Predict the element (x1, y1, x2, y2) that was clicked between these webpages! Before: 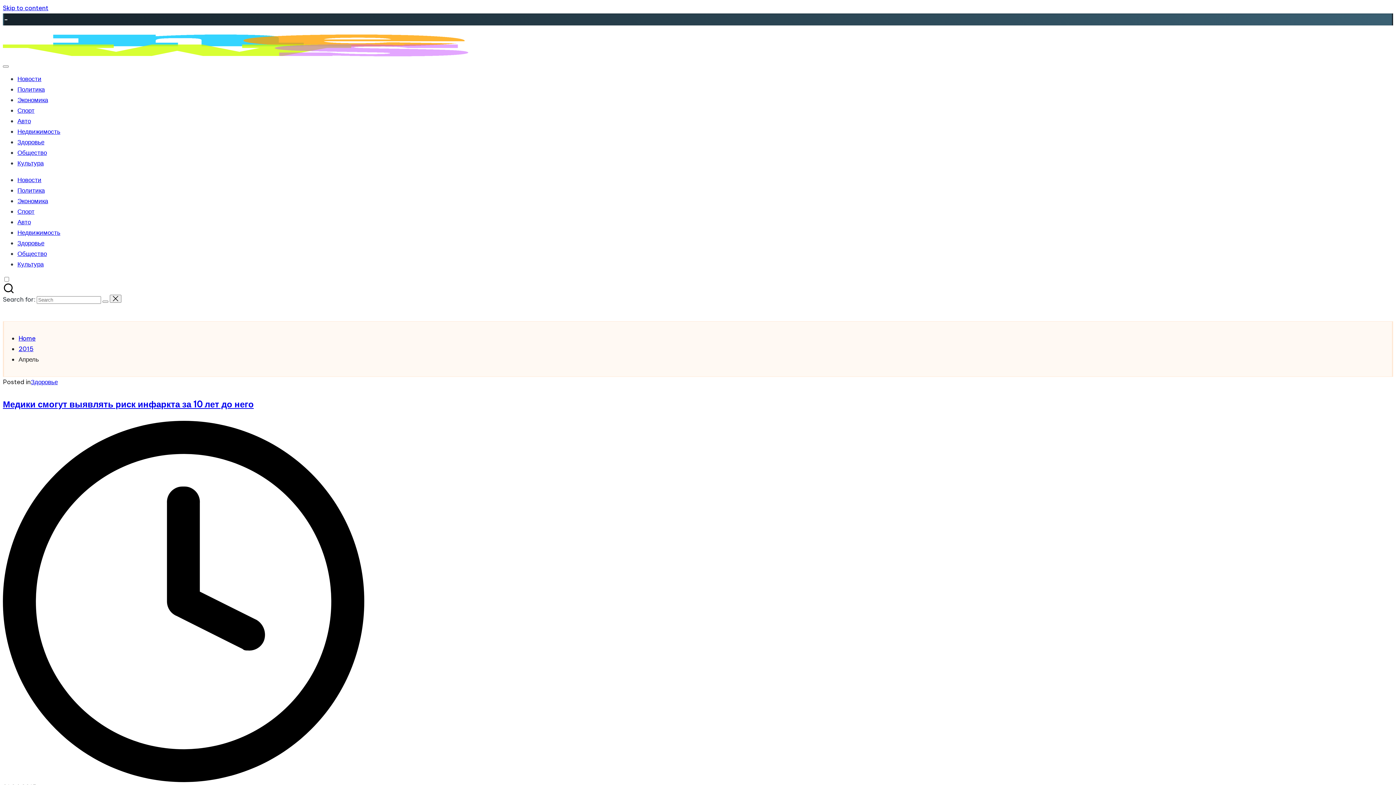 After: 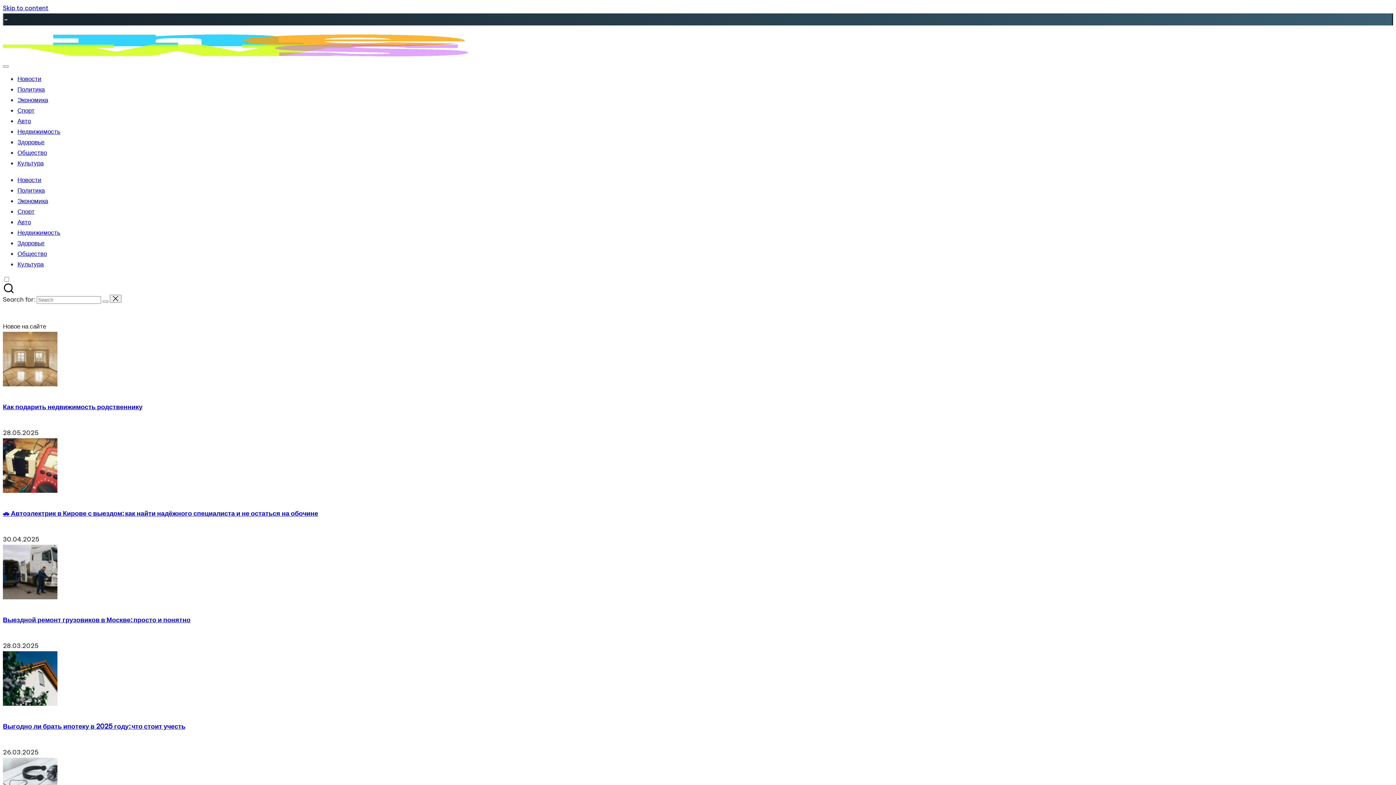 Action: bbox: (2, 50, 468, 58)